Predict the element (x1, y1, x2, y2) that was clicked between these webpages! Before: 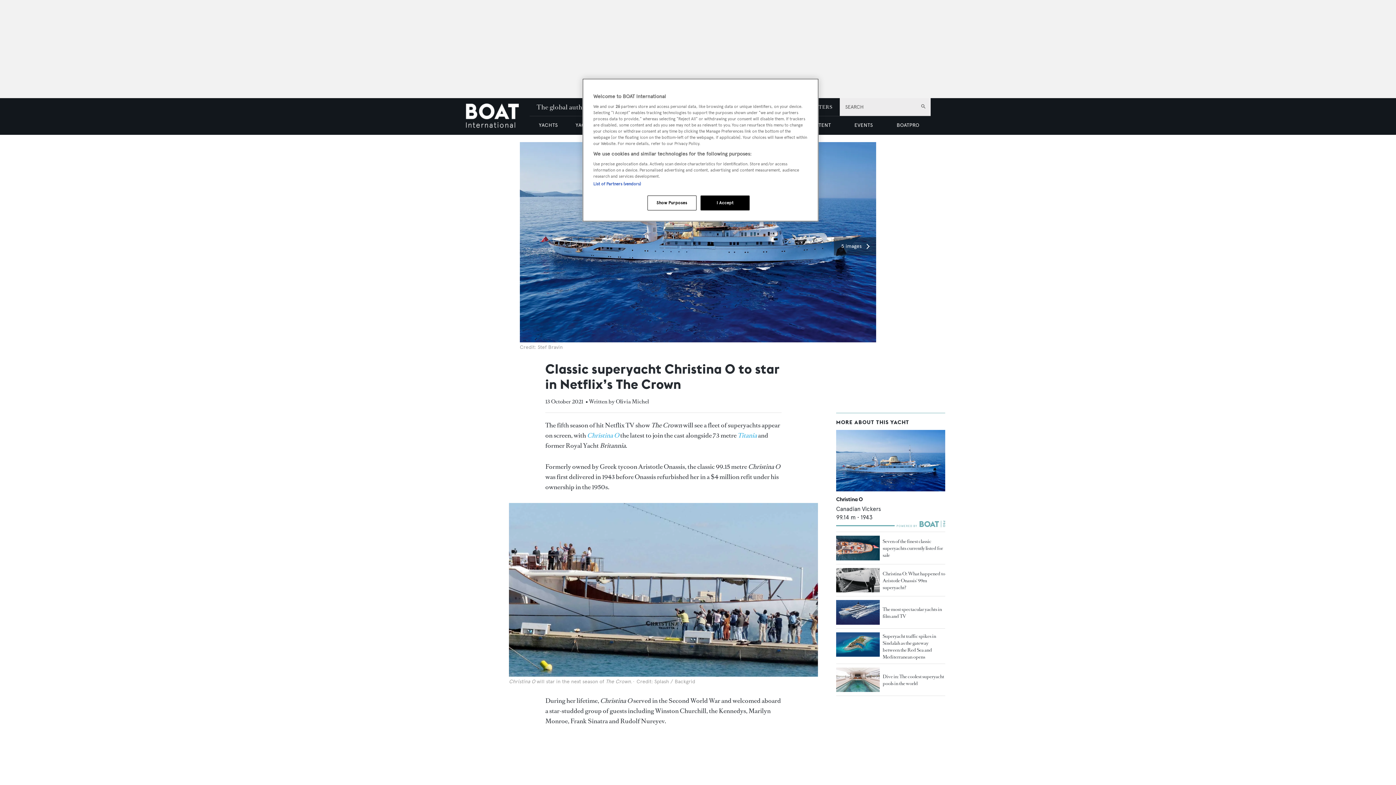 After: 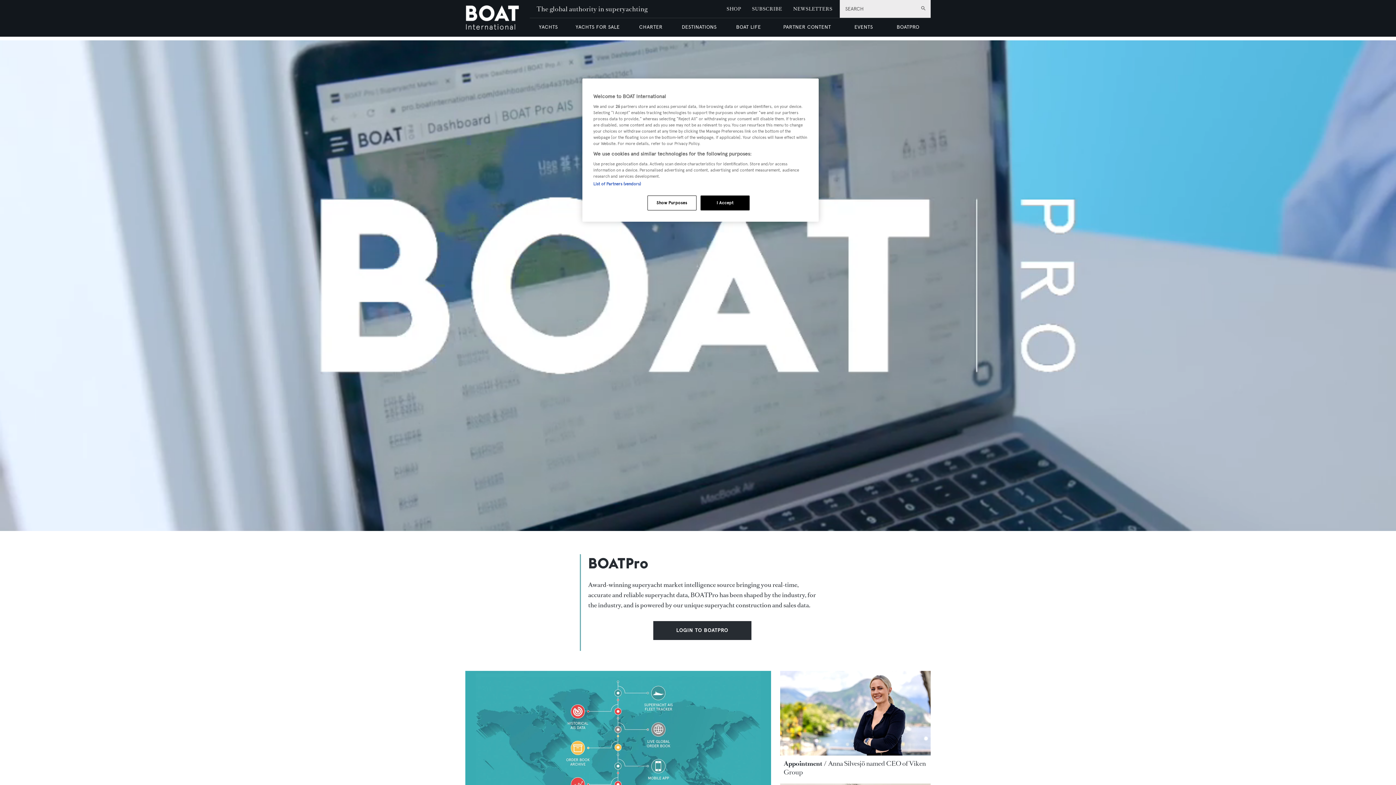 Action: bbox: (885, 116, 930, 134) label: BOATPRO